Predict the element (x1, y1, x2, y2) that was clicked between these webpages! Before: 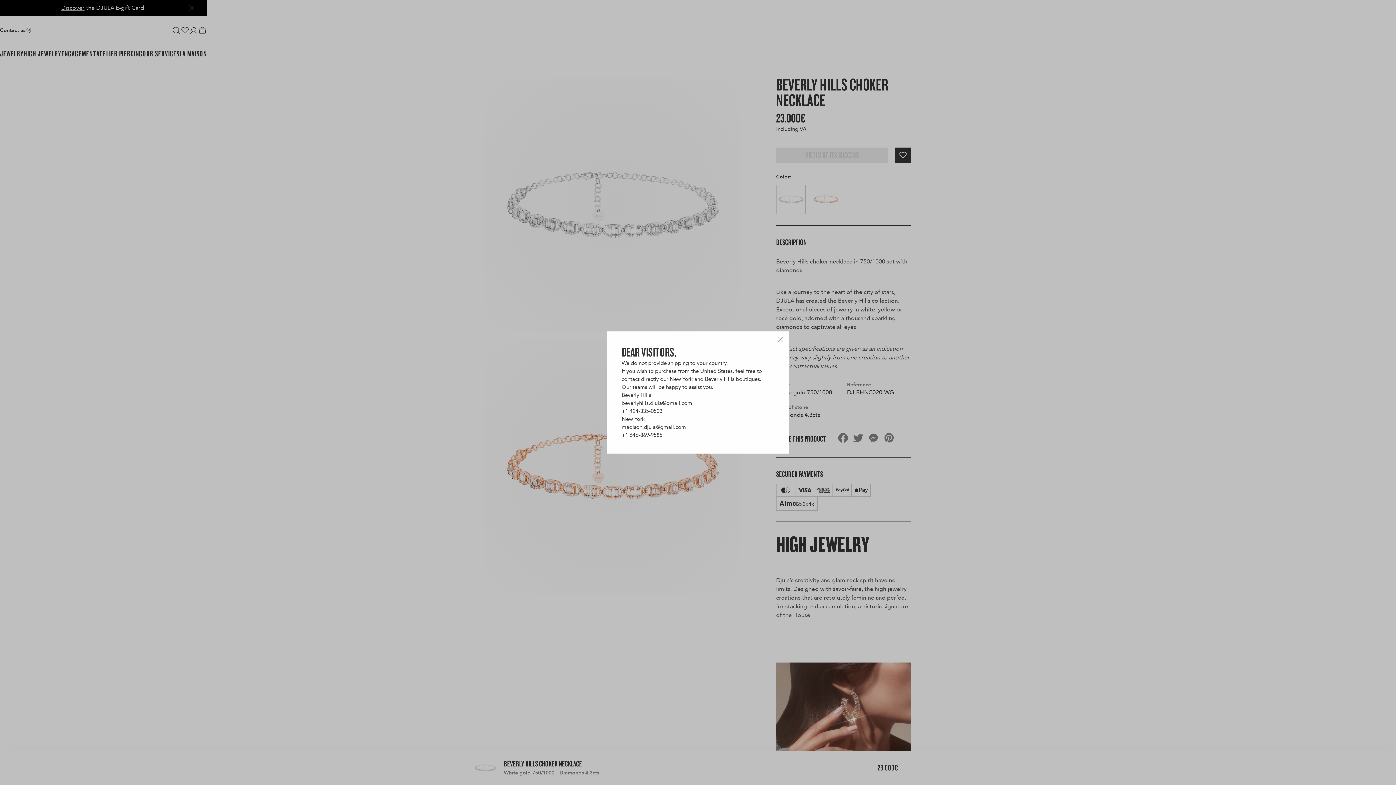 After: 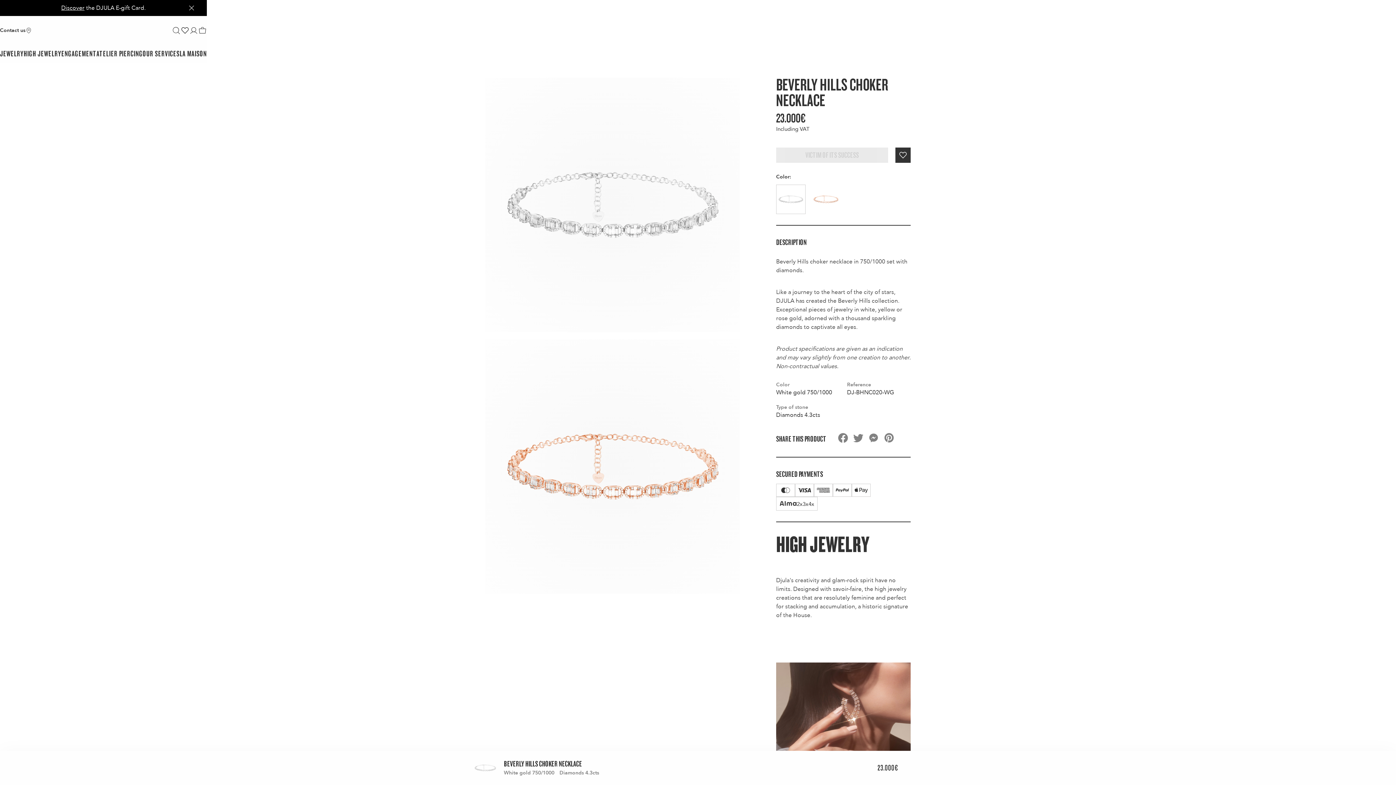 Action: label: Close bbox: (776, 335, 785, 344)